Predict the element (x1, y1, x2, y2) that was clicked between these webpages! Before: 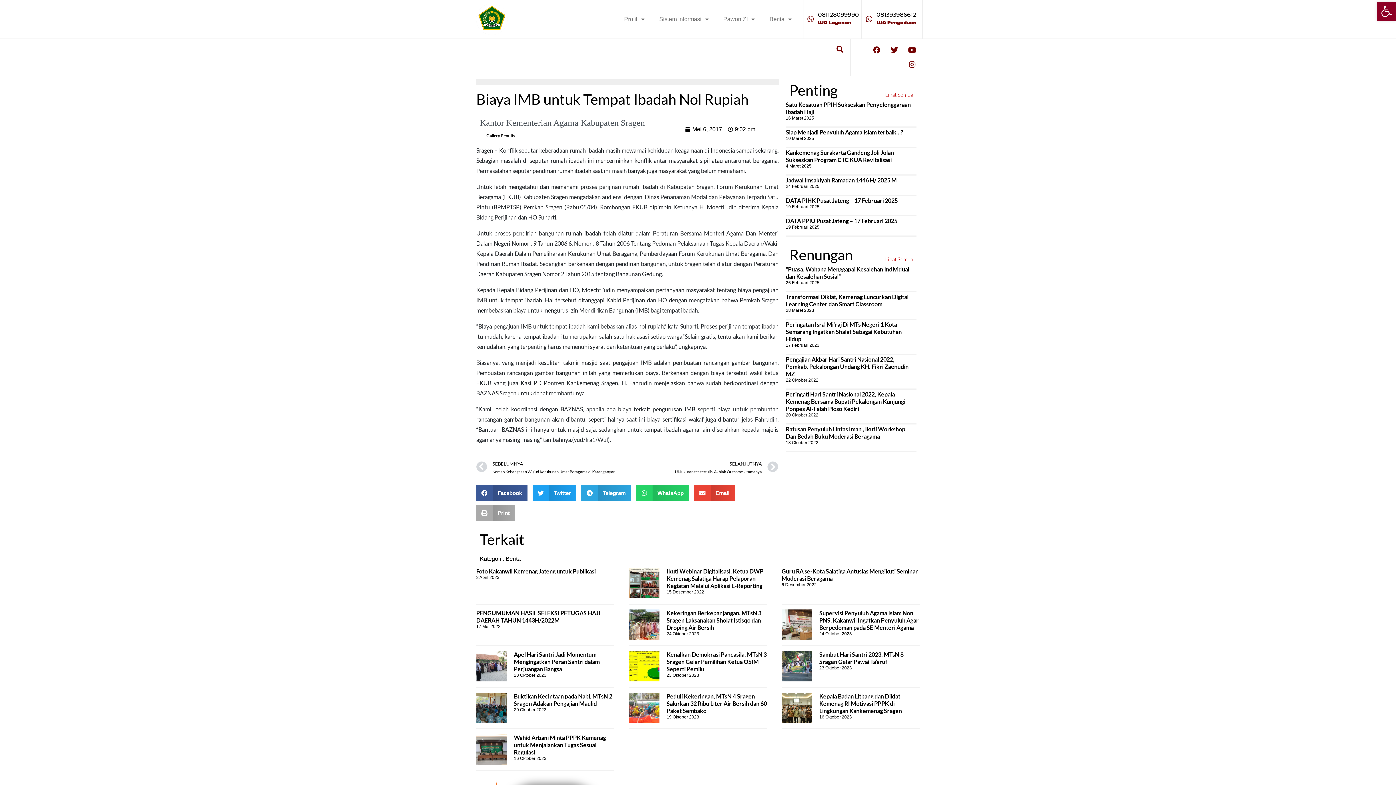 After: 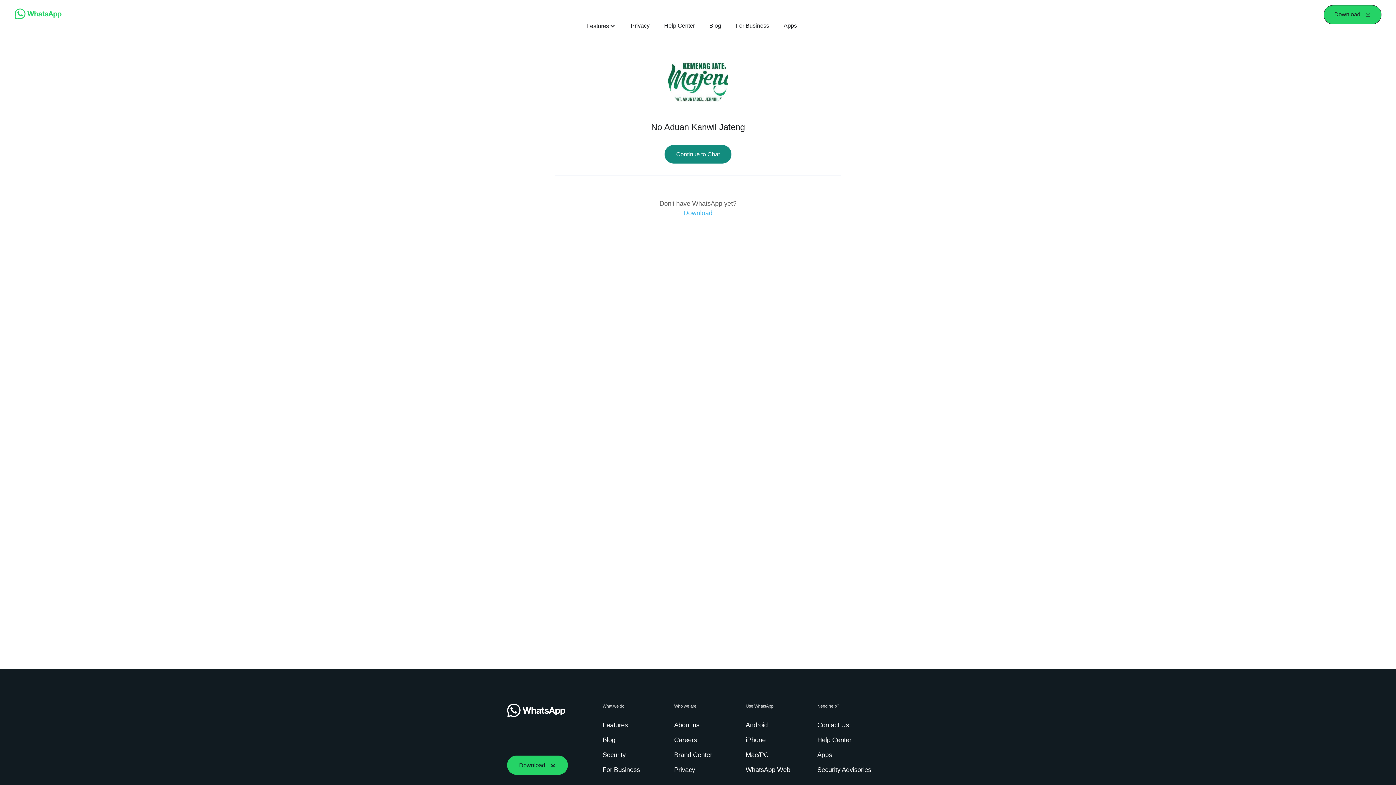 Action: bbox: (876, 11, 916, 18) label: 081393986612